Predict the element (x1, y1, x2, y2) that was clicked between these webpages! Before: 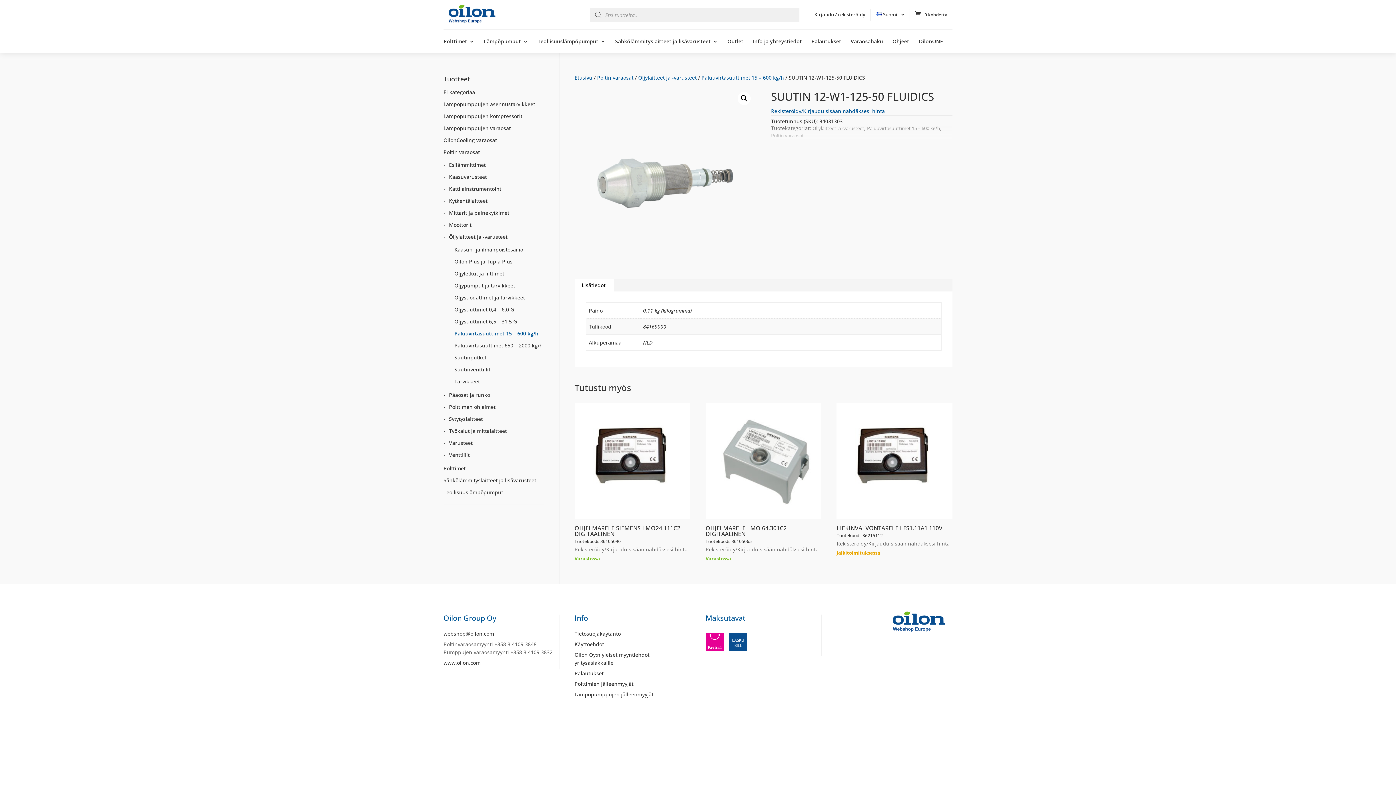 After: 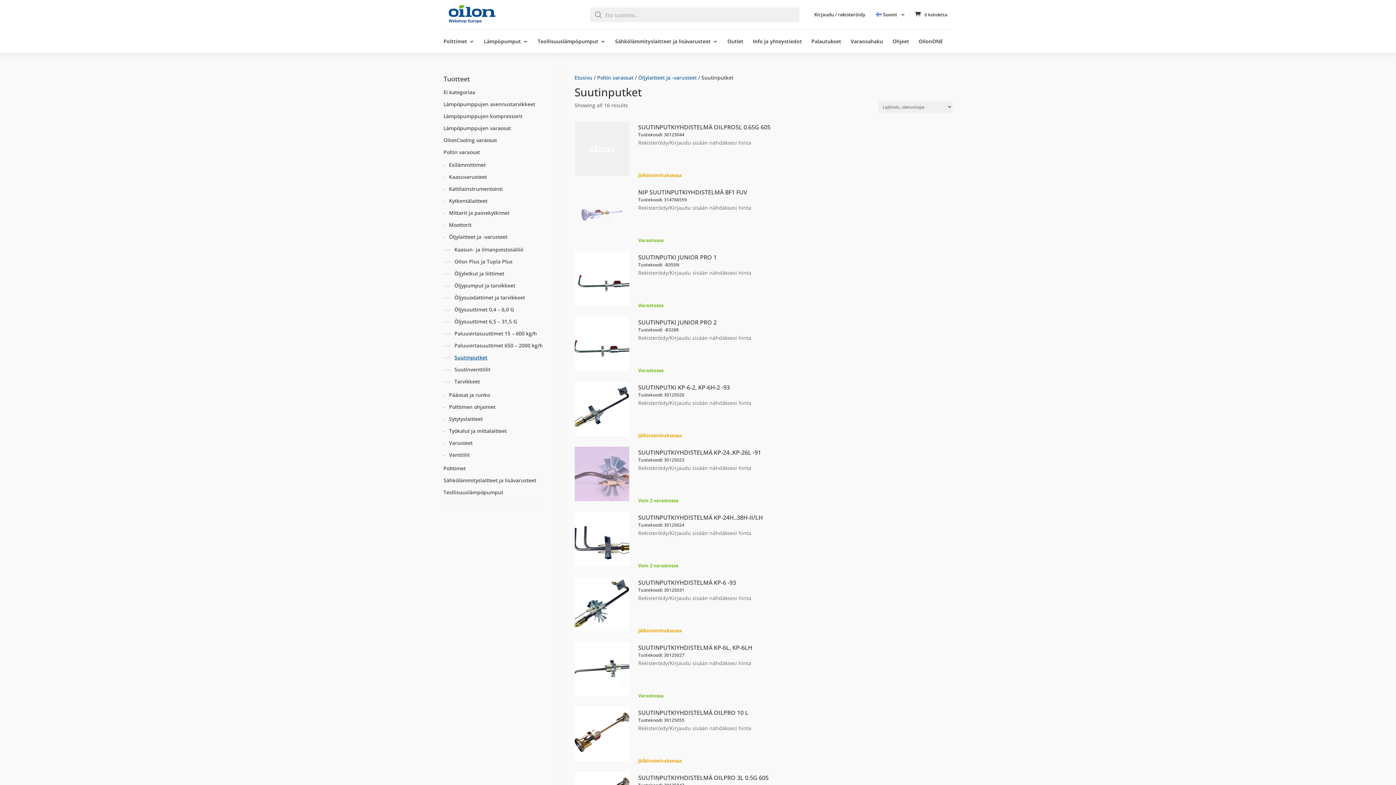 Action: bbox: (454, 353, 544, 363) label: Suutinputket